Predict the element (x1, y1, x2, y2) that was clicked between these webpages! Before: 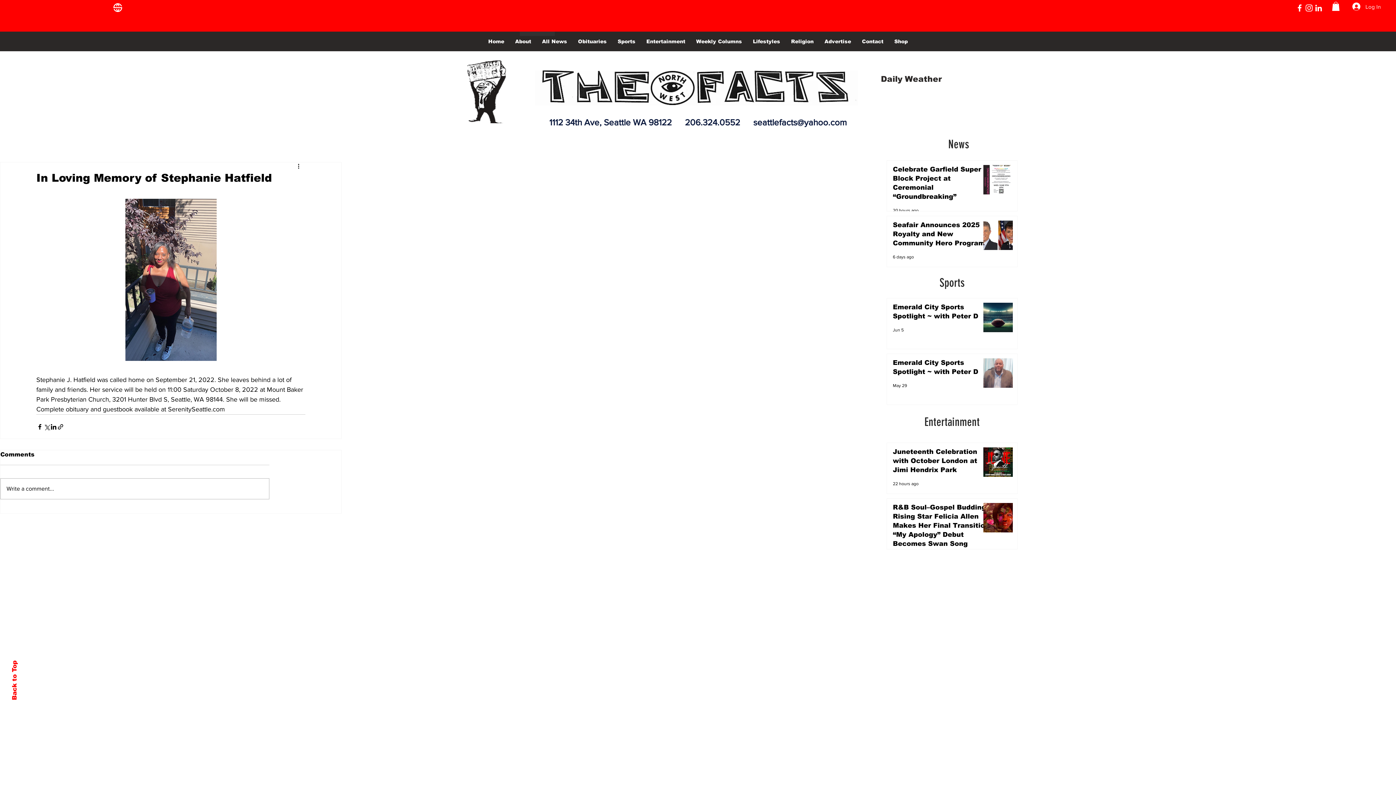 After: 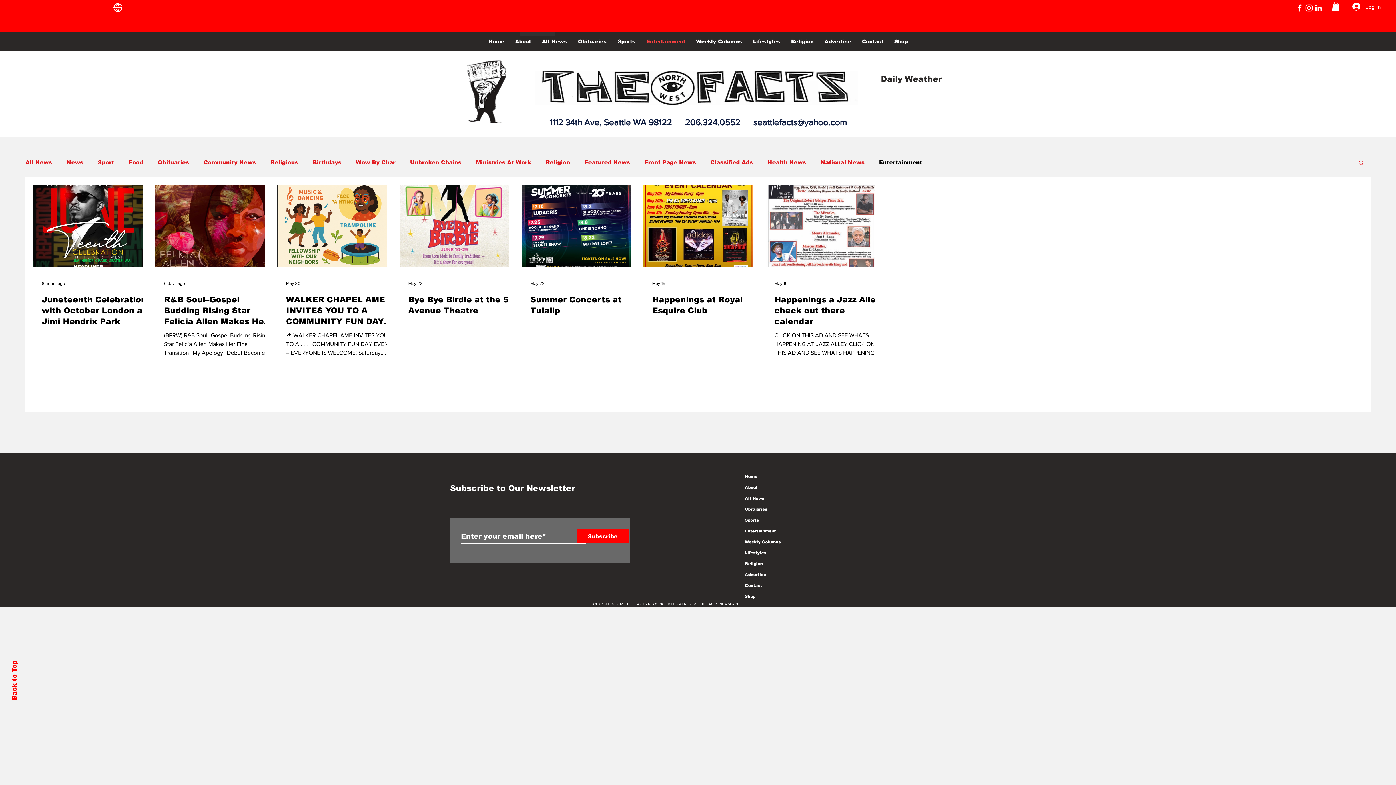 Action: label: Entertainment bbox: (641, 36, 690, 46)